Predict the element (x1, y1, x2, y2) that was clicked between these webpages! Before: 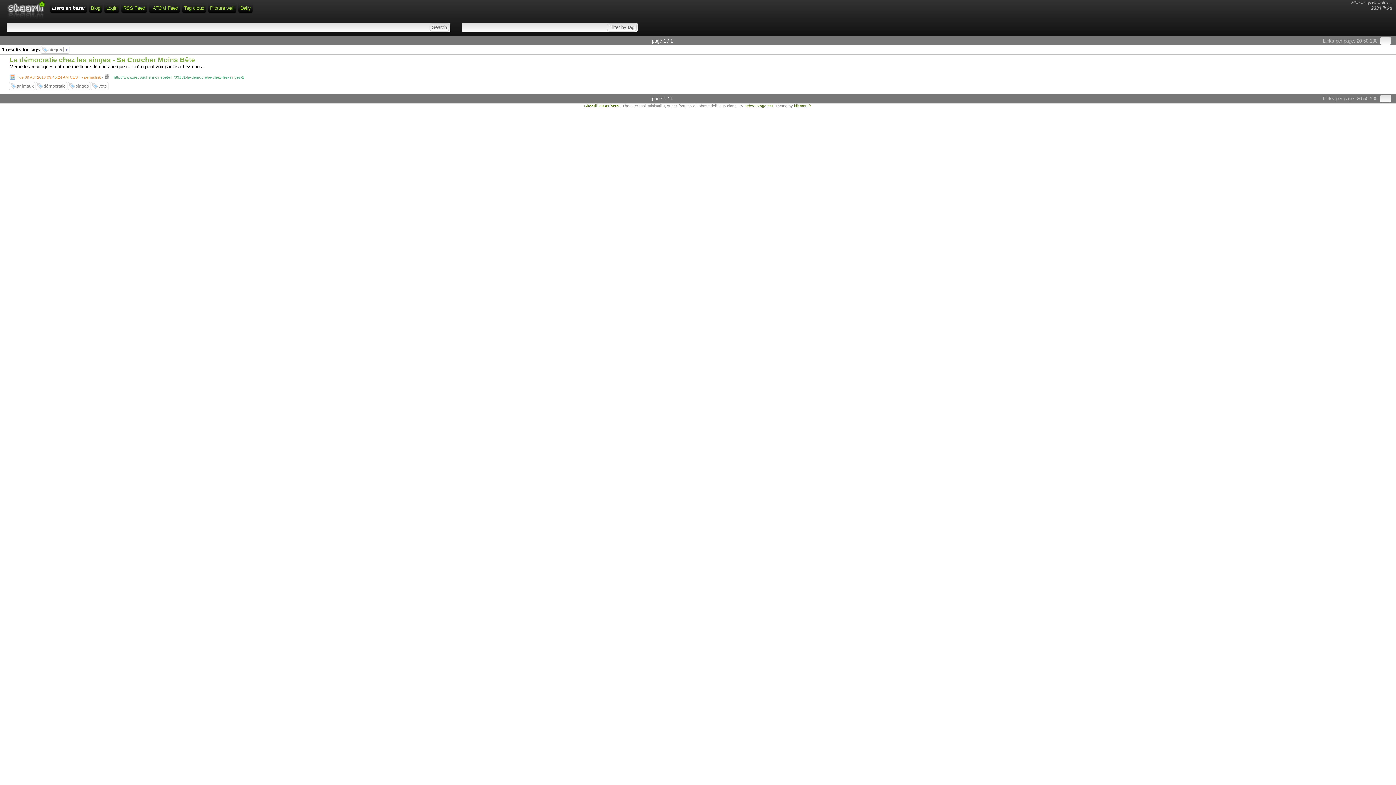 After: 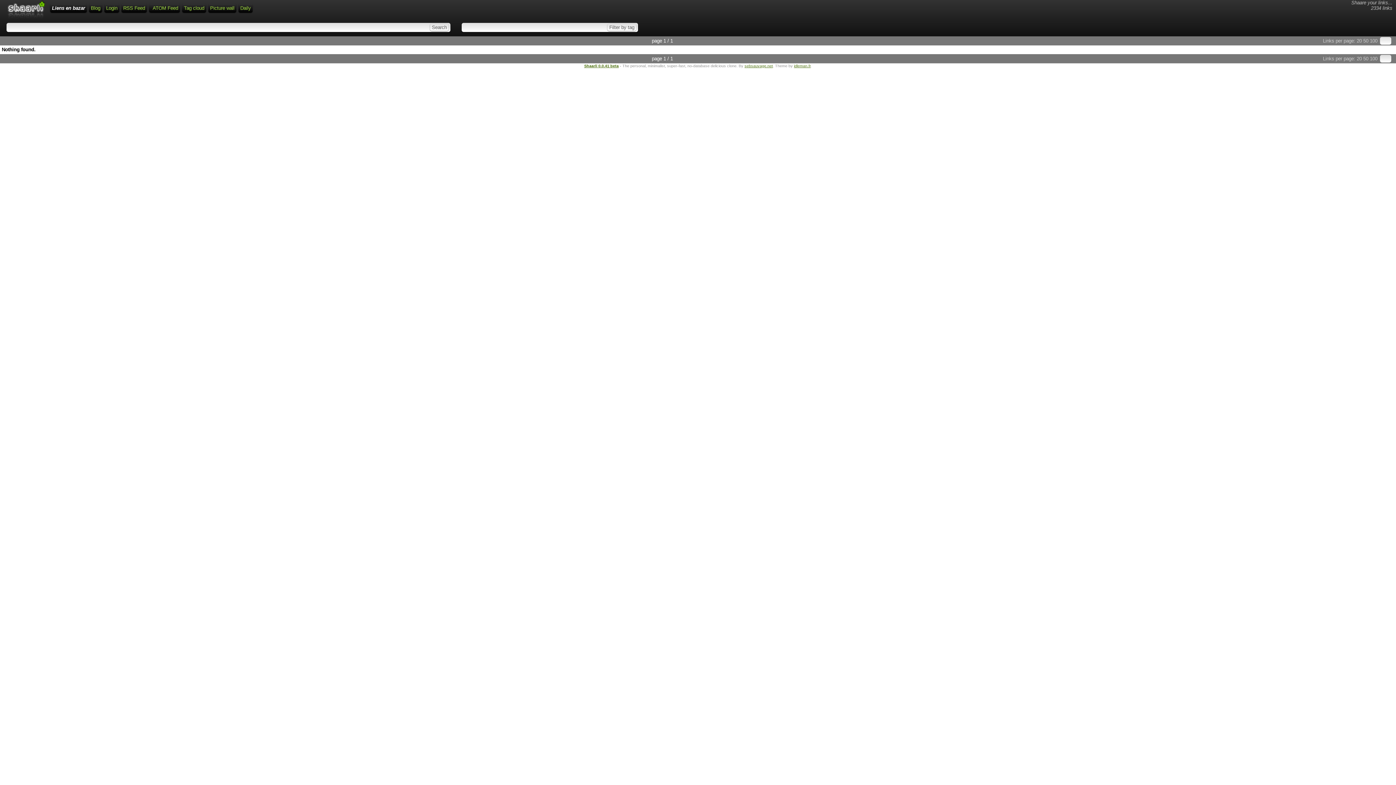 Action: bbox: (75, 83, 88, 88) label: singes